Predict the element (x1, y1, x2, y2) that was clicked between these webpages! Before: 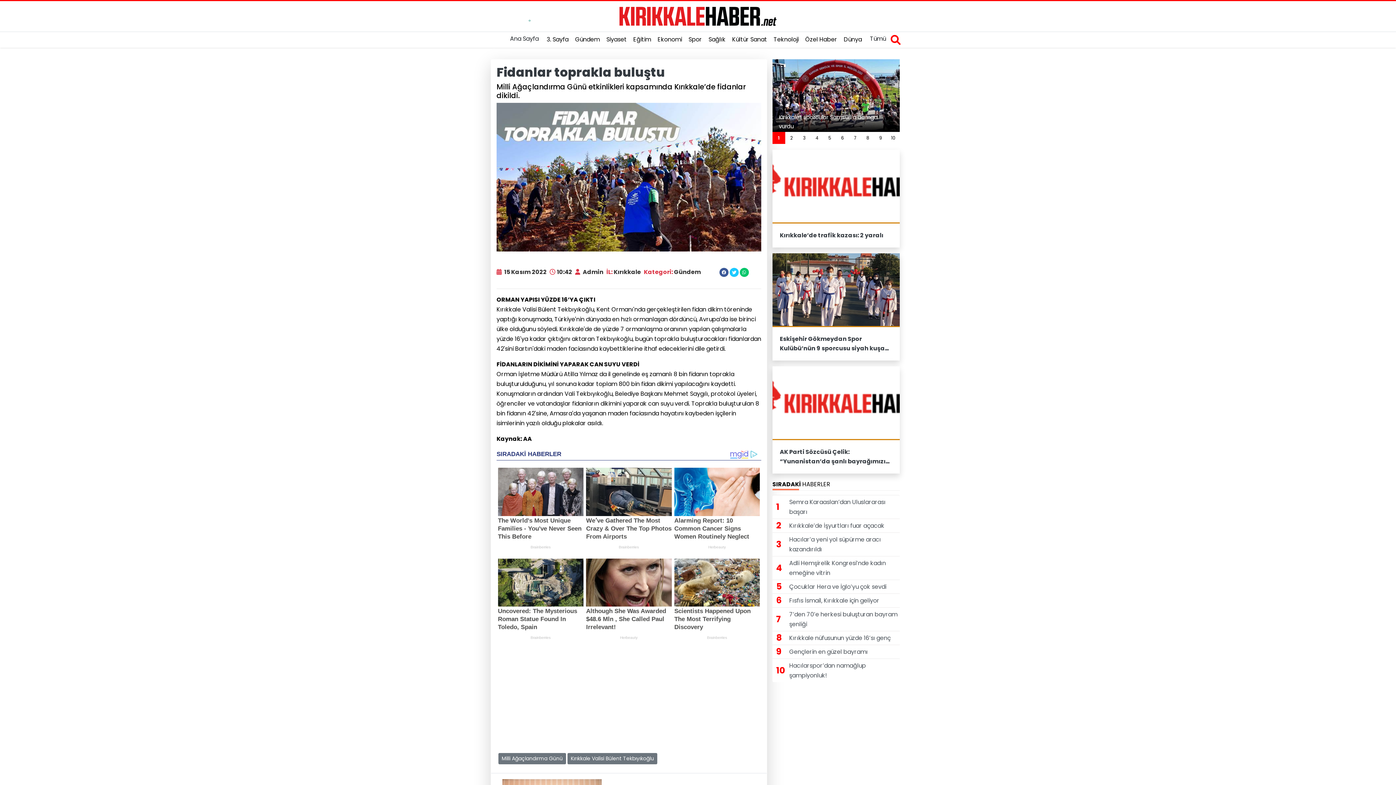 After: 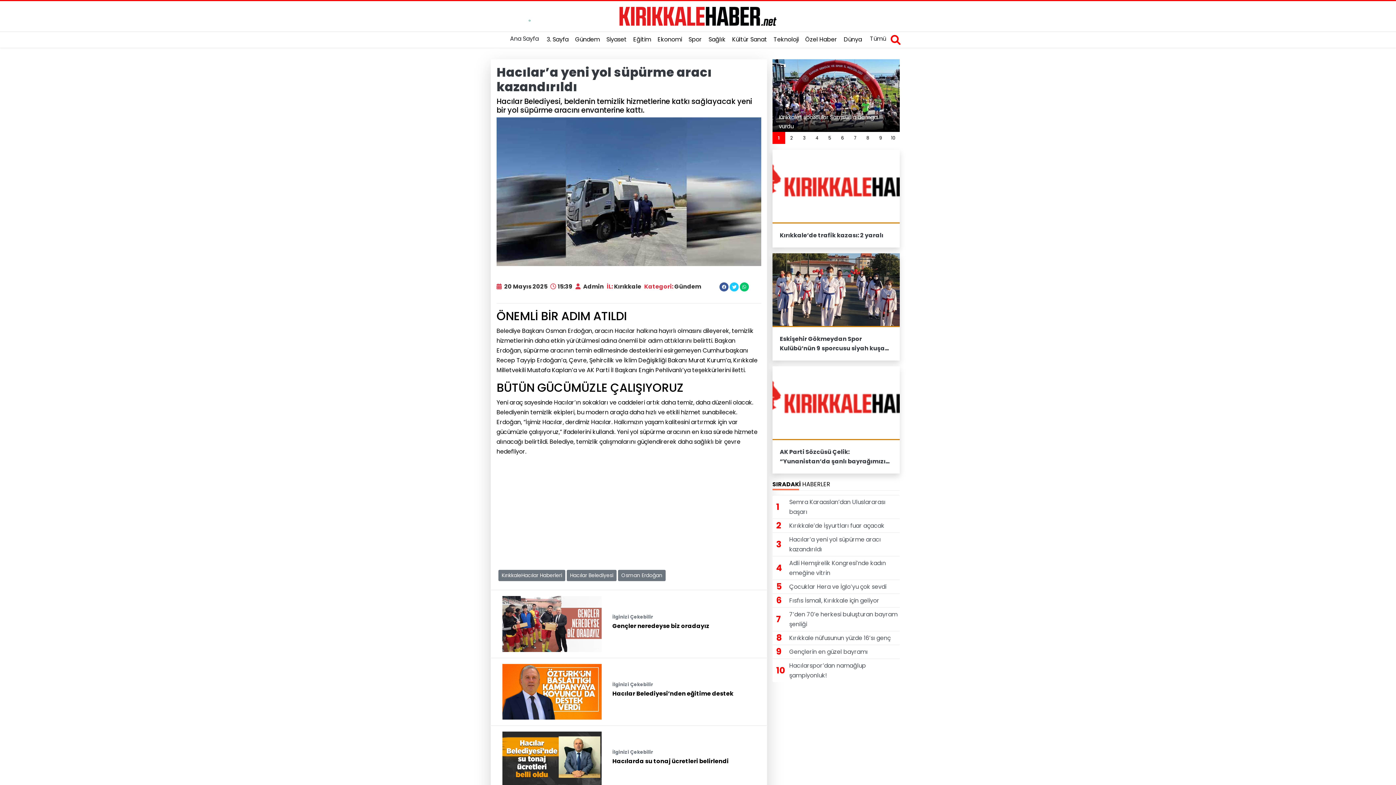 Action: label: 3	Hacılar’a yeni yol süpürme aracı kazandırıldı bbox: (772, 532, 899, 556)